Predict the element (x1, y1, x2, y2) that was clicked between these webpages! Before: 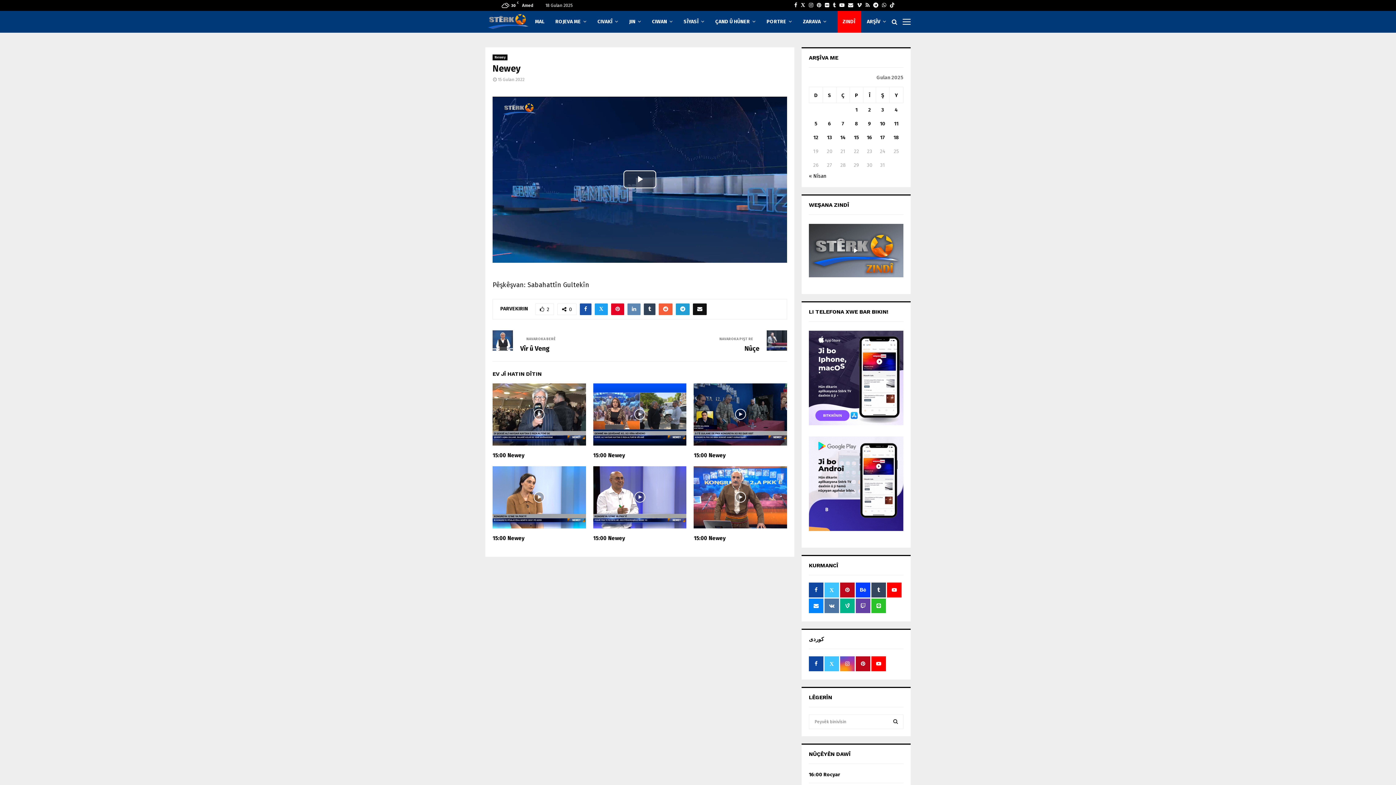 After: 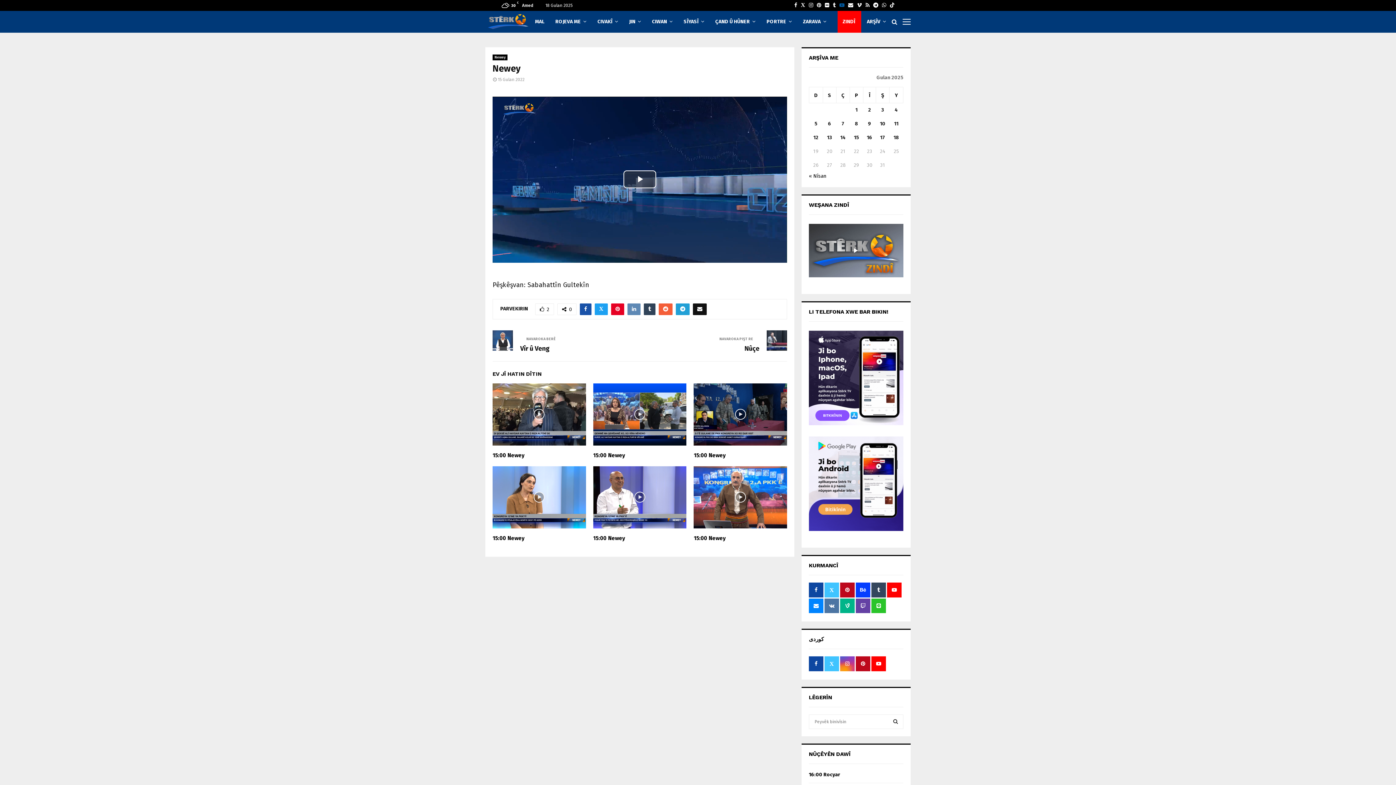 Action: bbox: (839, 0, 844, 10) label: Youtube